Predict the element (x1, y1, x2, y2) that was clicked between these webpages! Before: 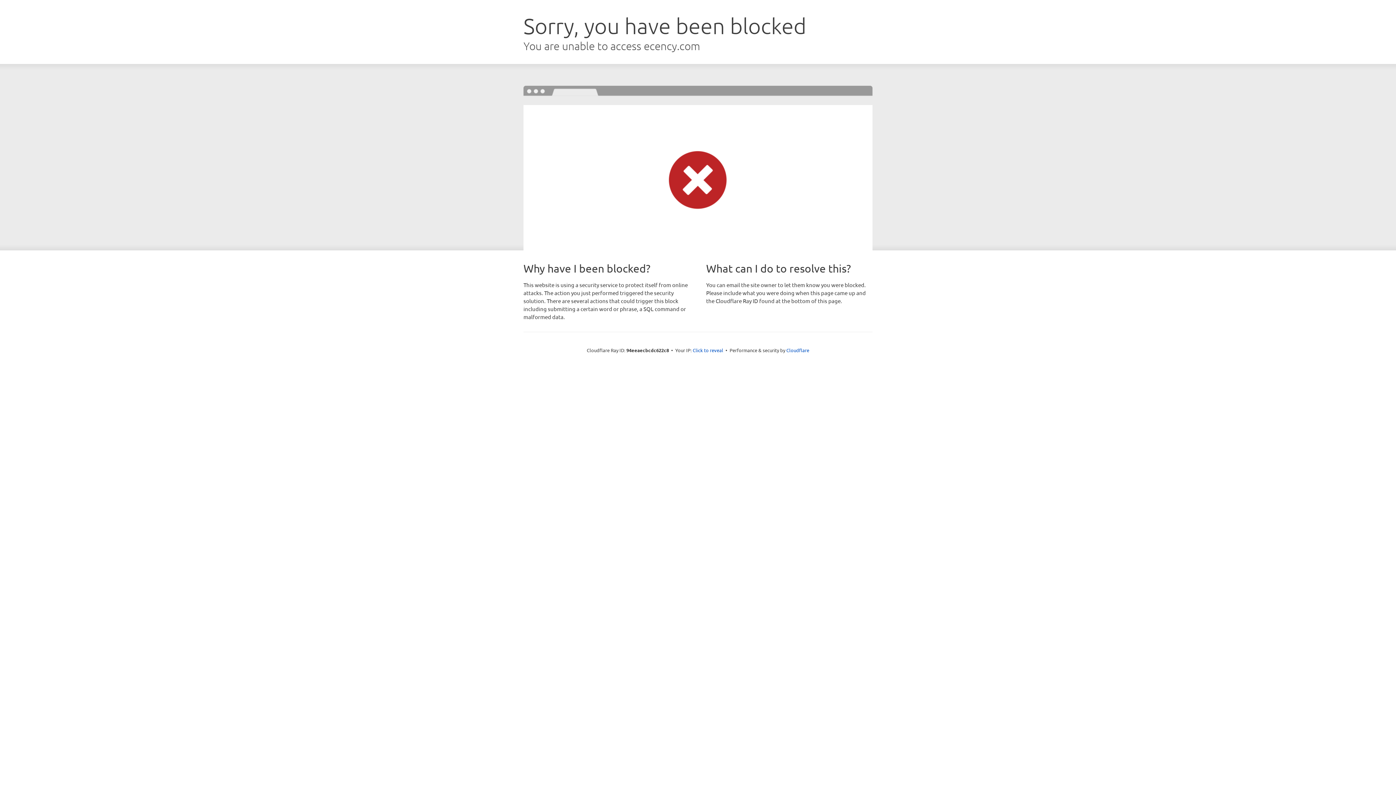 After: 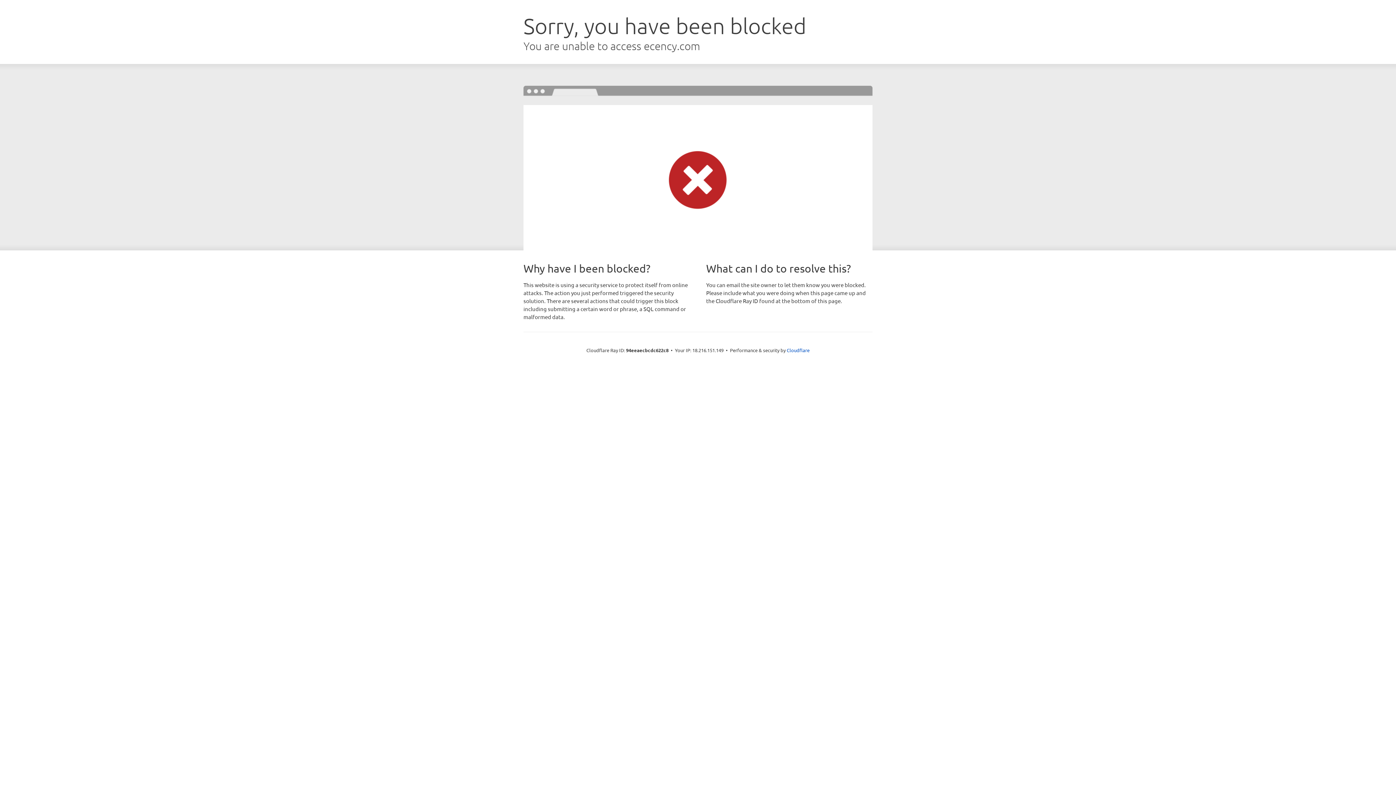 Action: bbox: (692, 346, 723, 353) label: Click to reveal